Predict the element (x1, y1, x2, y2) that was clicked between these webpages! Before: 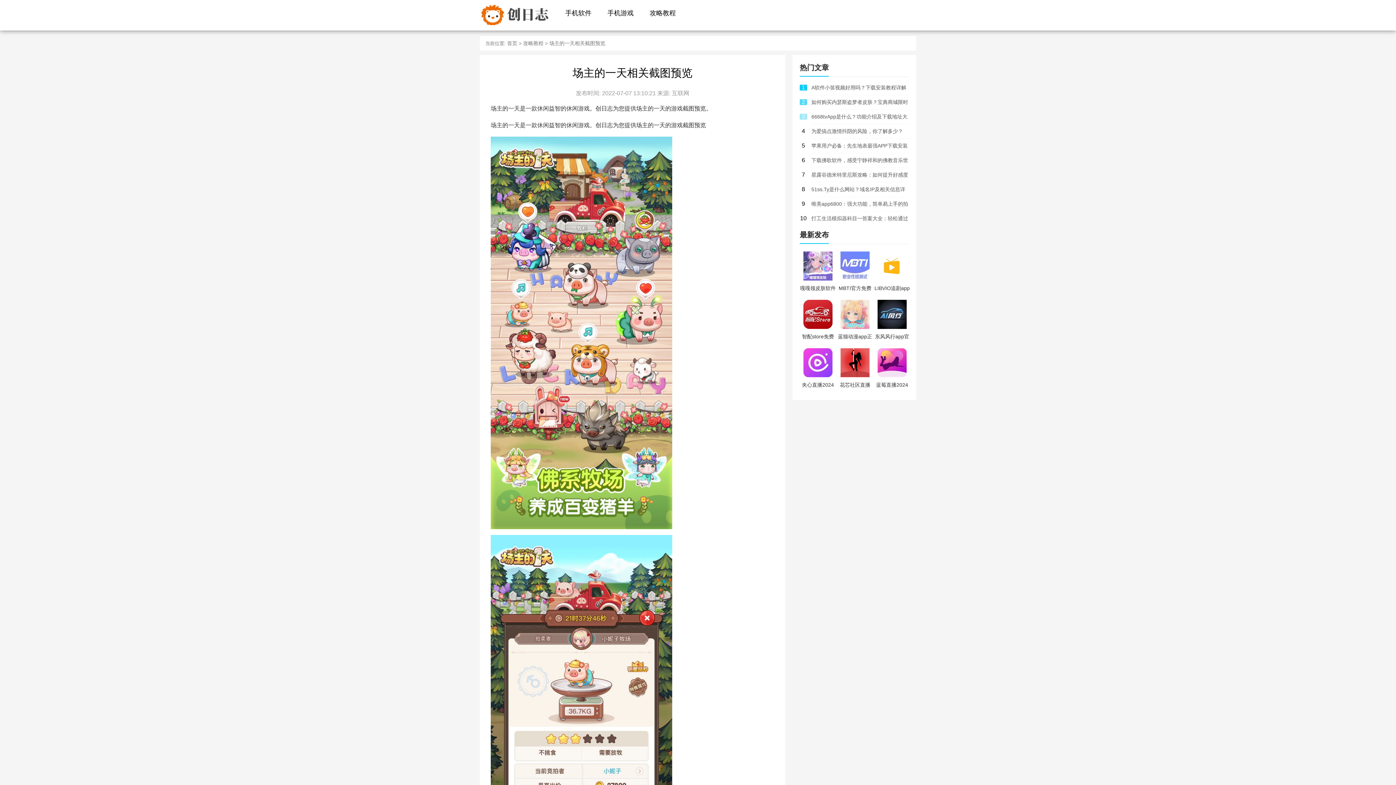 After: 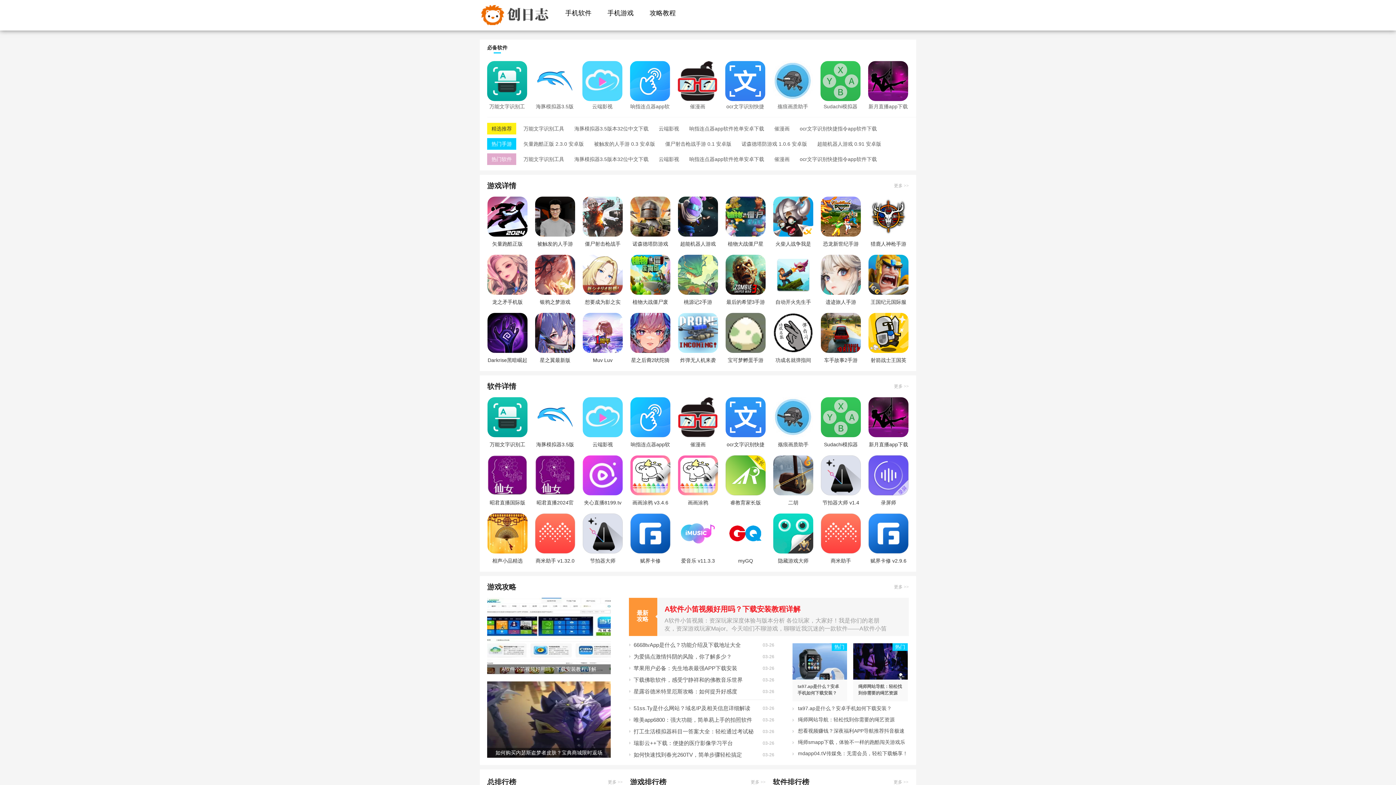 Action: bbox: (480, 5, 557, 25)